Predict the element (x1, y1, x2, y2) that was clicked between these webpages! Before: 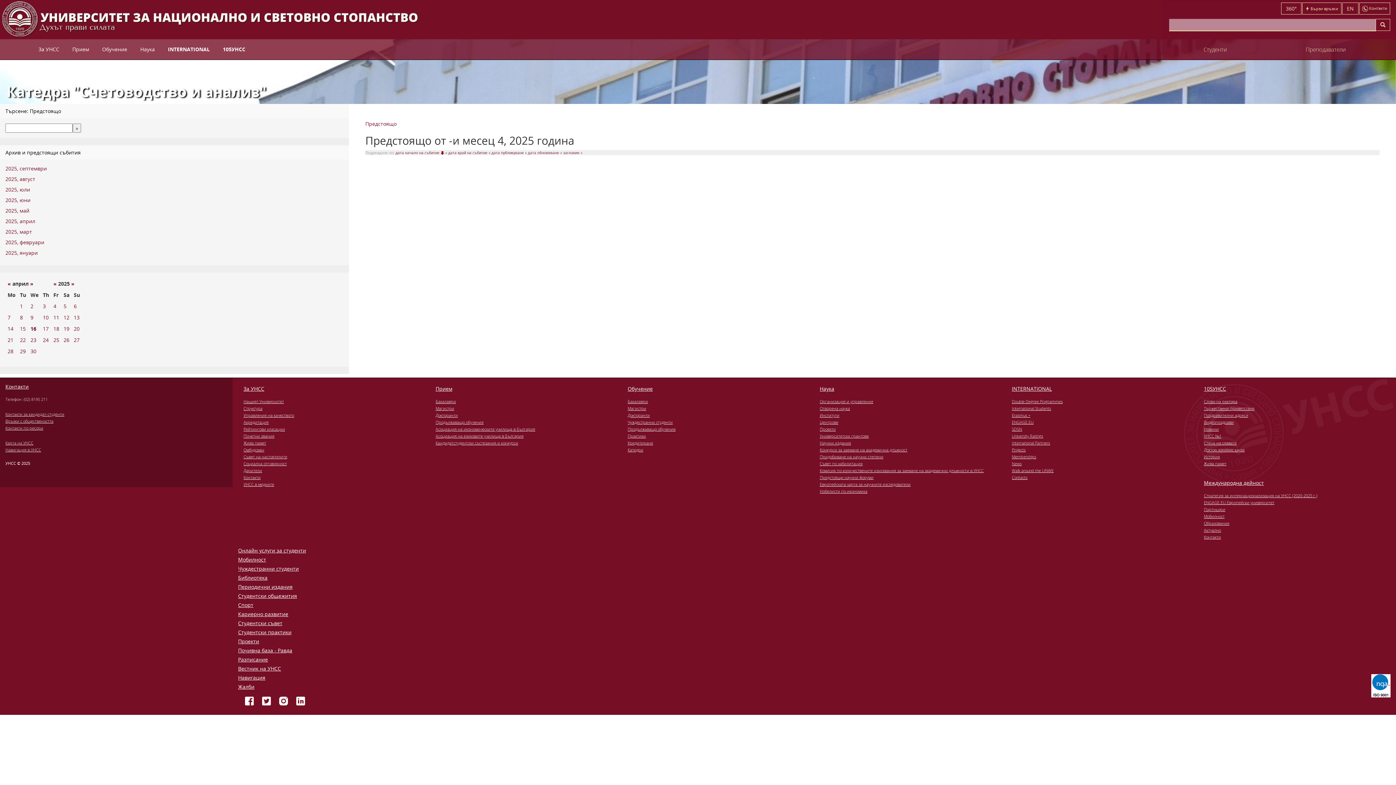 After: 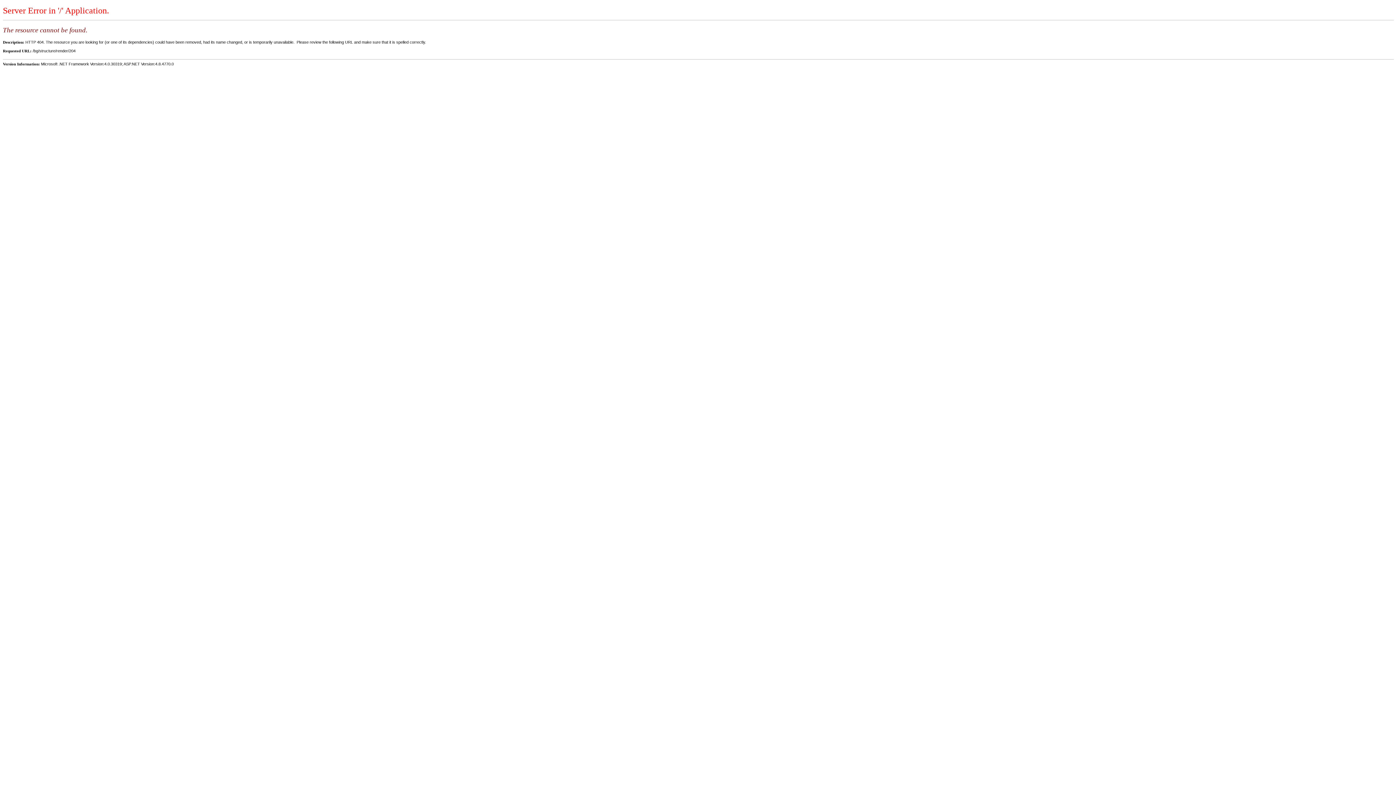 Action: label: Връзки с обществеността bbox: (5, 418, 227, 424)